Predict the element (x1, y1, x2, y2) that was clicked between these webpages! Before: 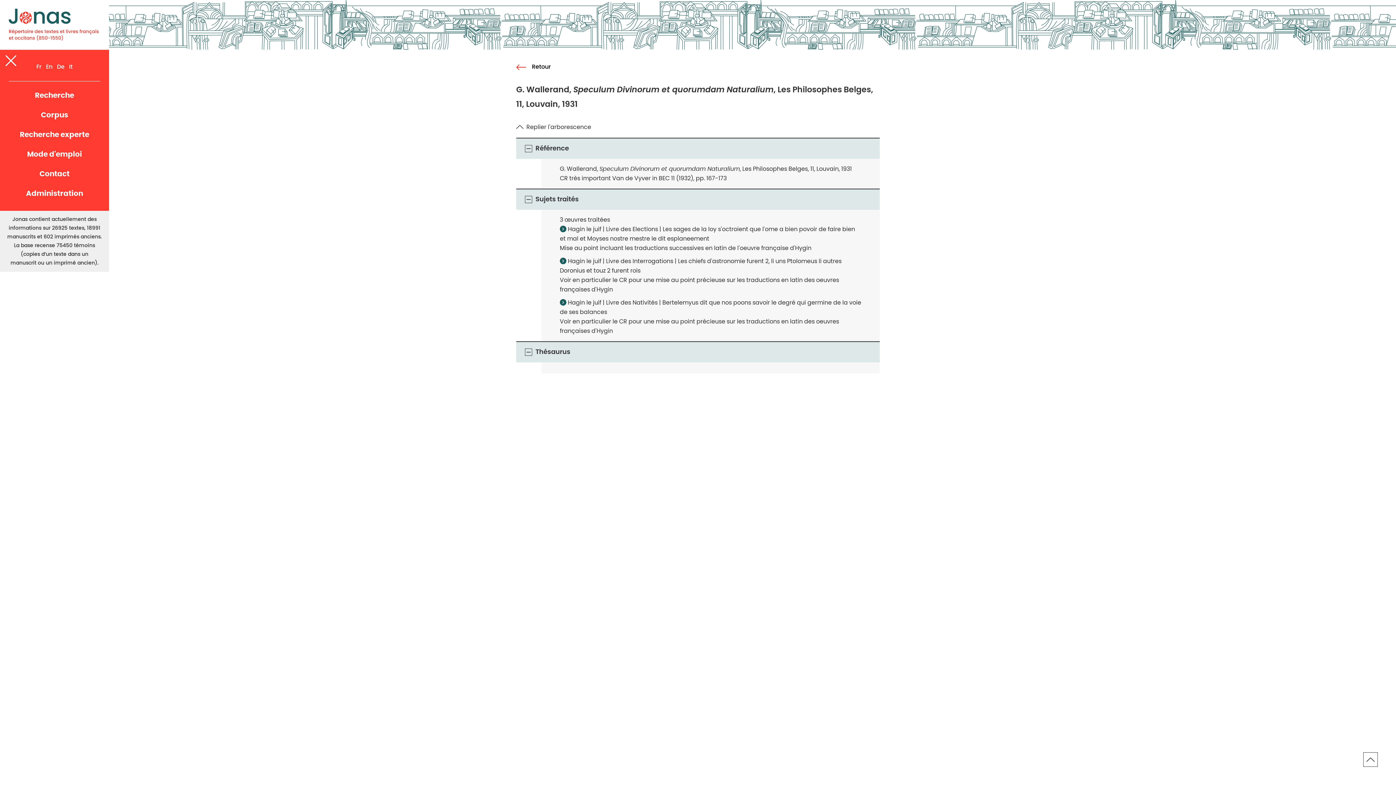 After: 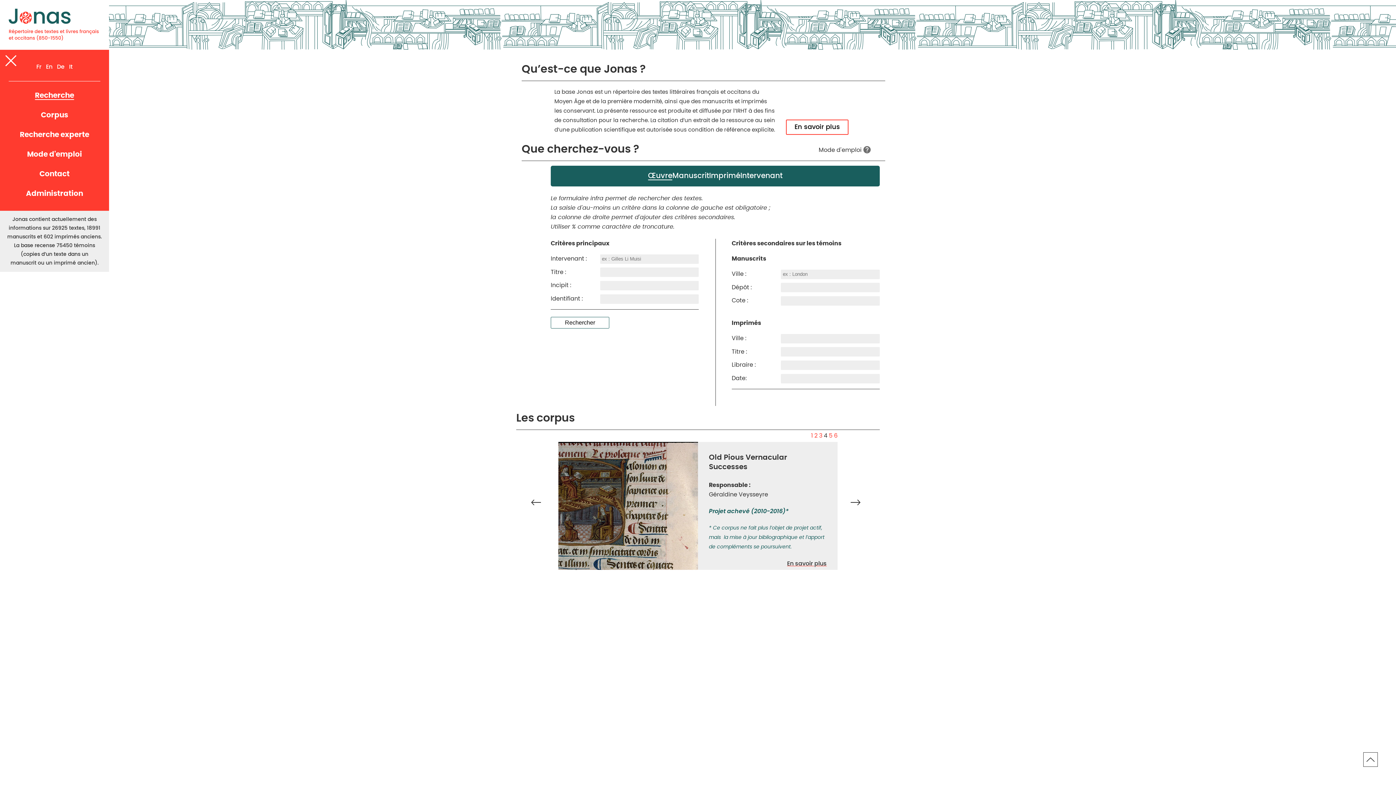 Action: bbox: (0, 0, 109, 49)